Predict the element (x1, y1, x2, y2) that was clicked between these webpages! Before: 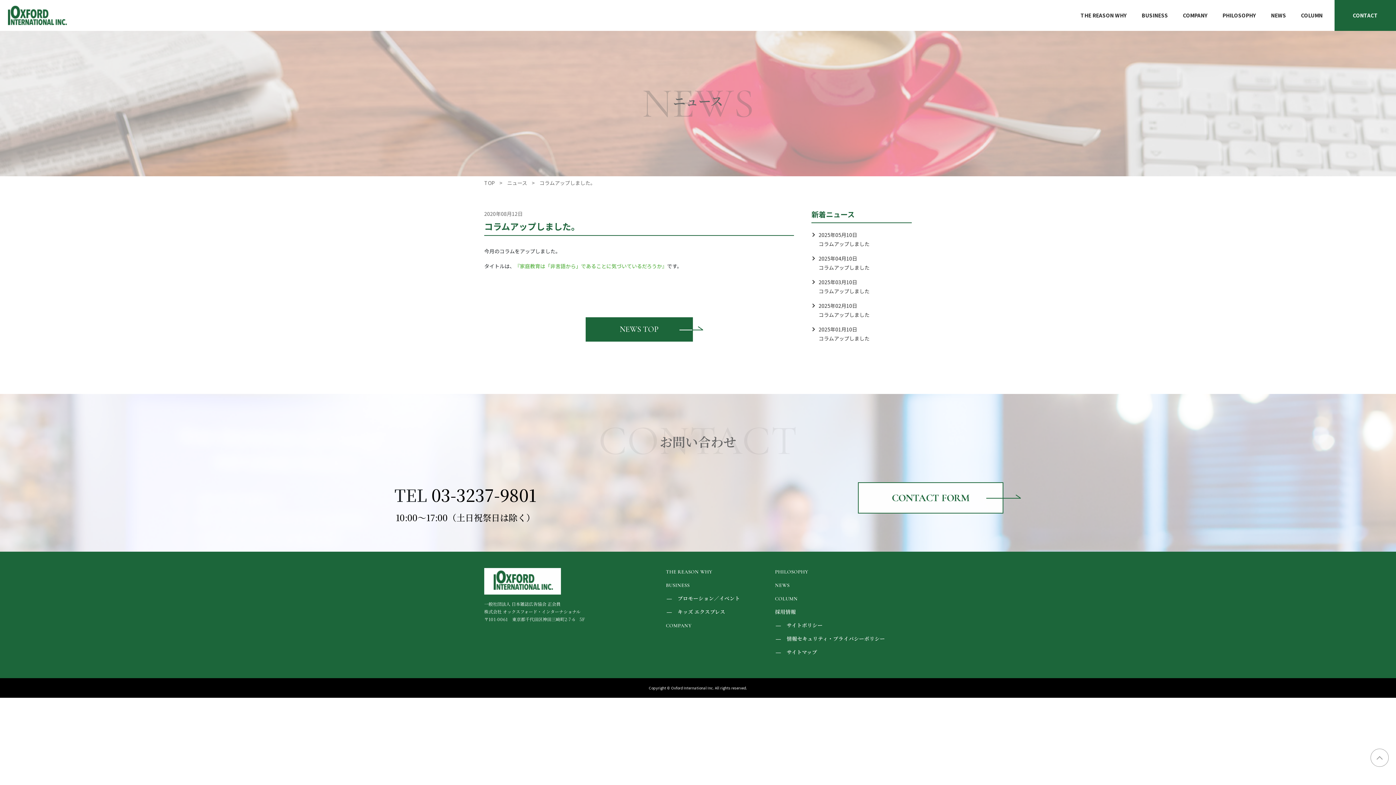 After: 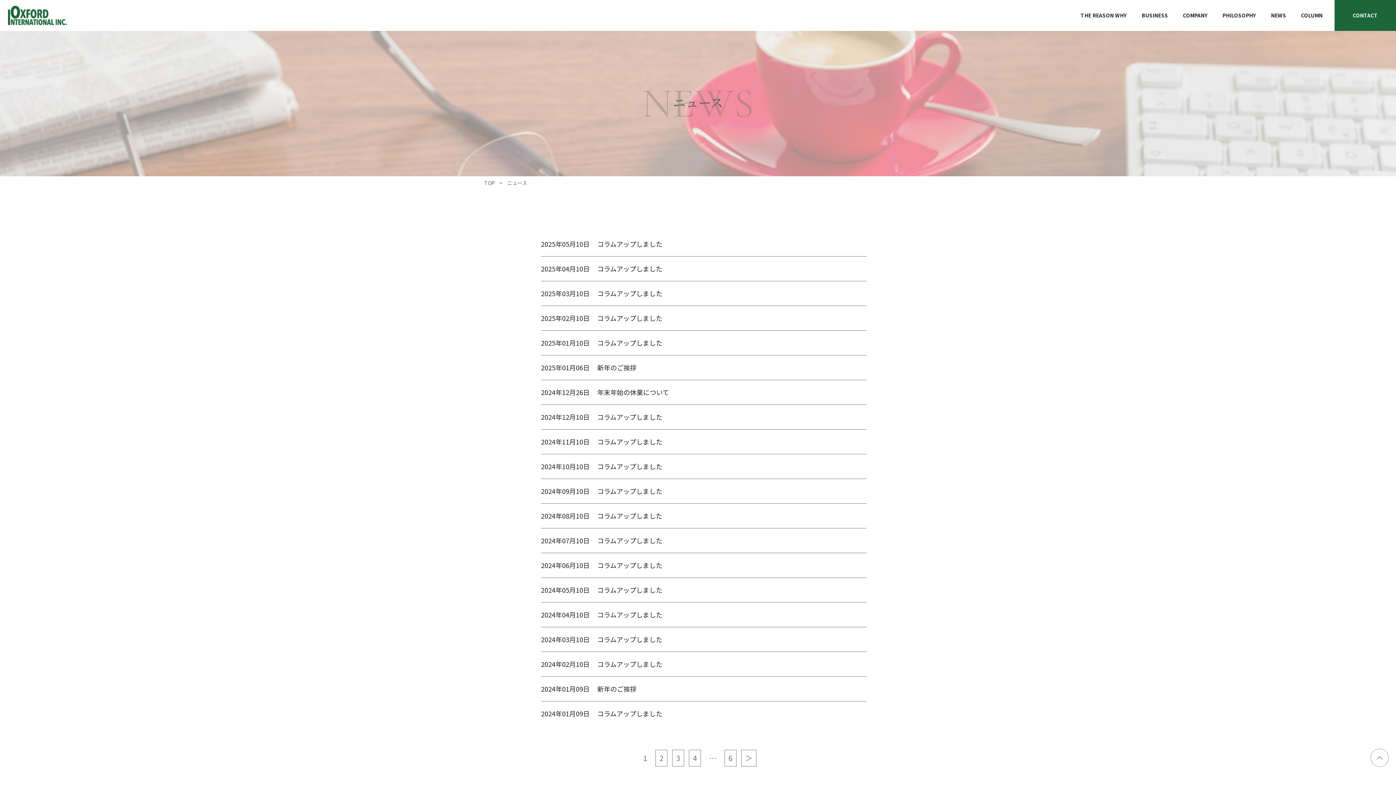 Action: label: NEWS bbox: (775, 582, 789, 588)